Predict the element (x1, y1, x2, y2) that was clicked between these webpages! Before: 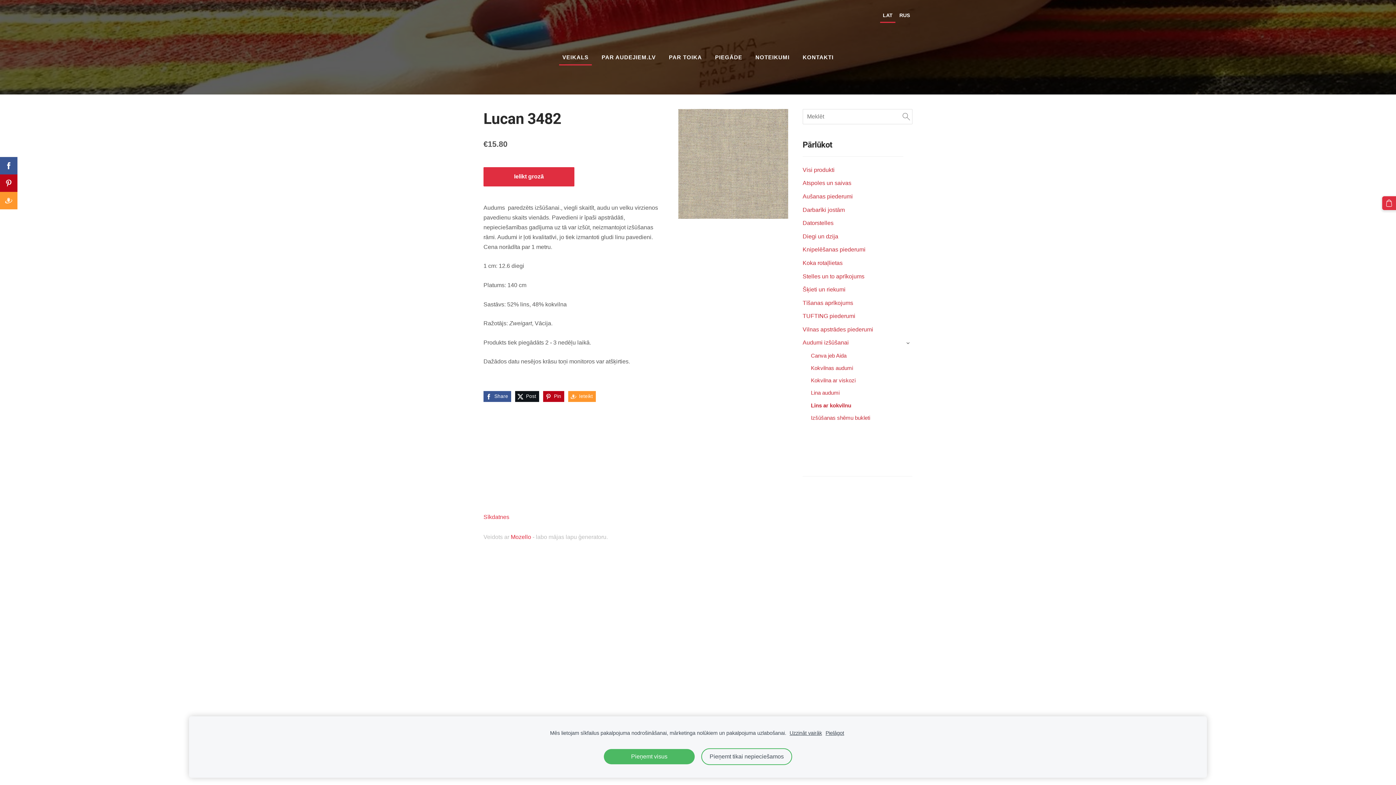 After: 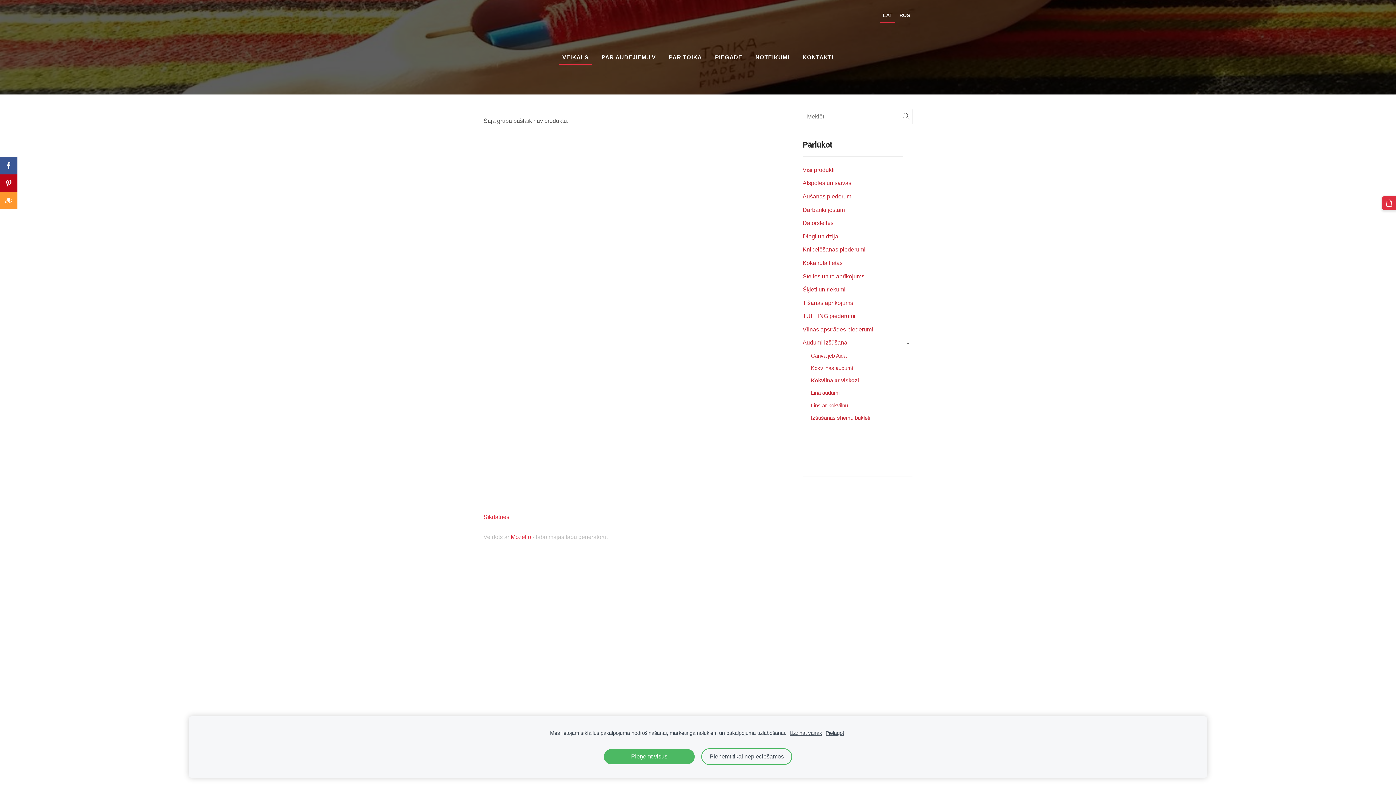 Action: label: Kokvilna ar viskozi bbox: (811, 376, 855, 385)